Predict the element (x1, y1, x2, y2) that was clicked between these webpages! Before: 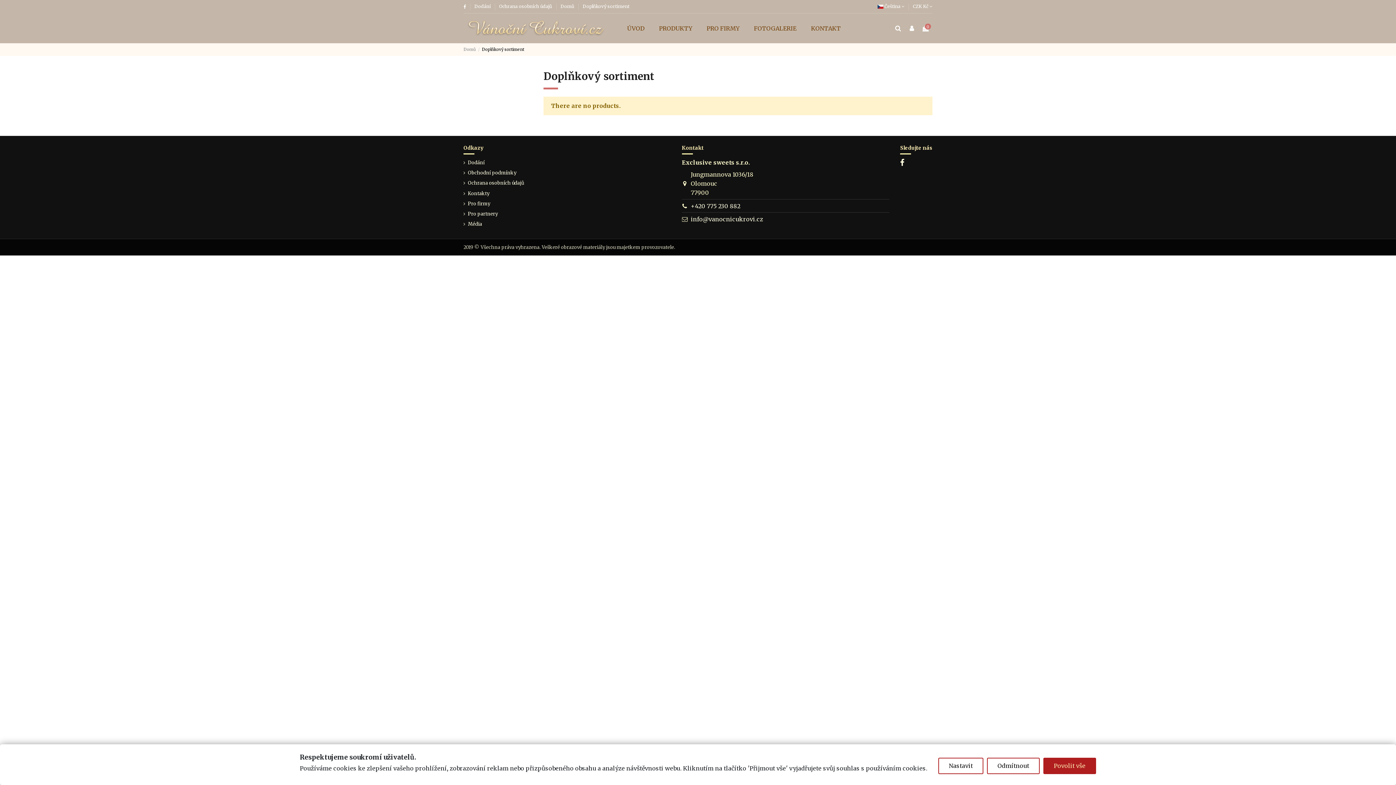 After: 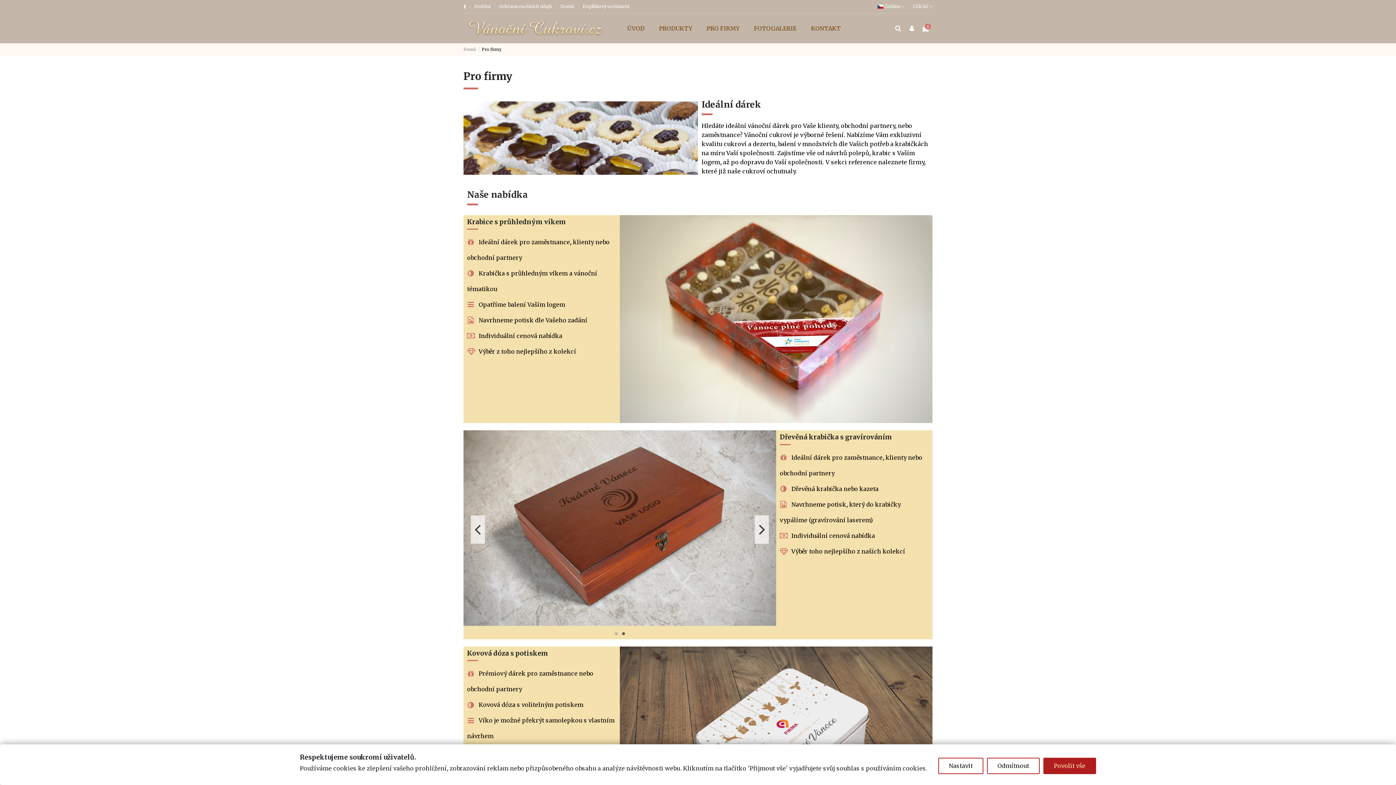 Action: bbox: (463, 199, 490, 208) label: Pro firmy